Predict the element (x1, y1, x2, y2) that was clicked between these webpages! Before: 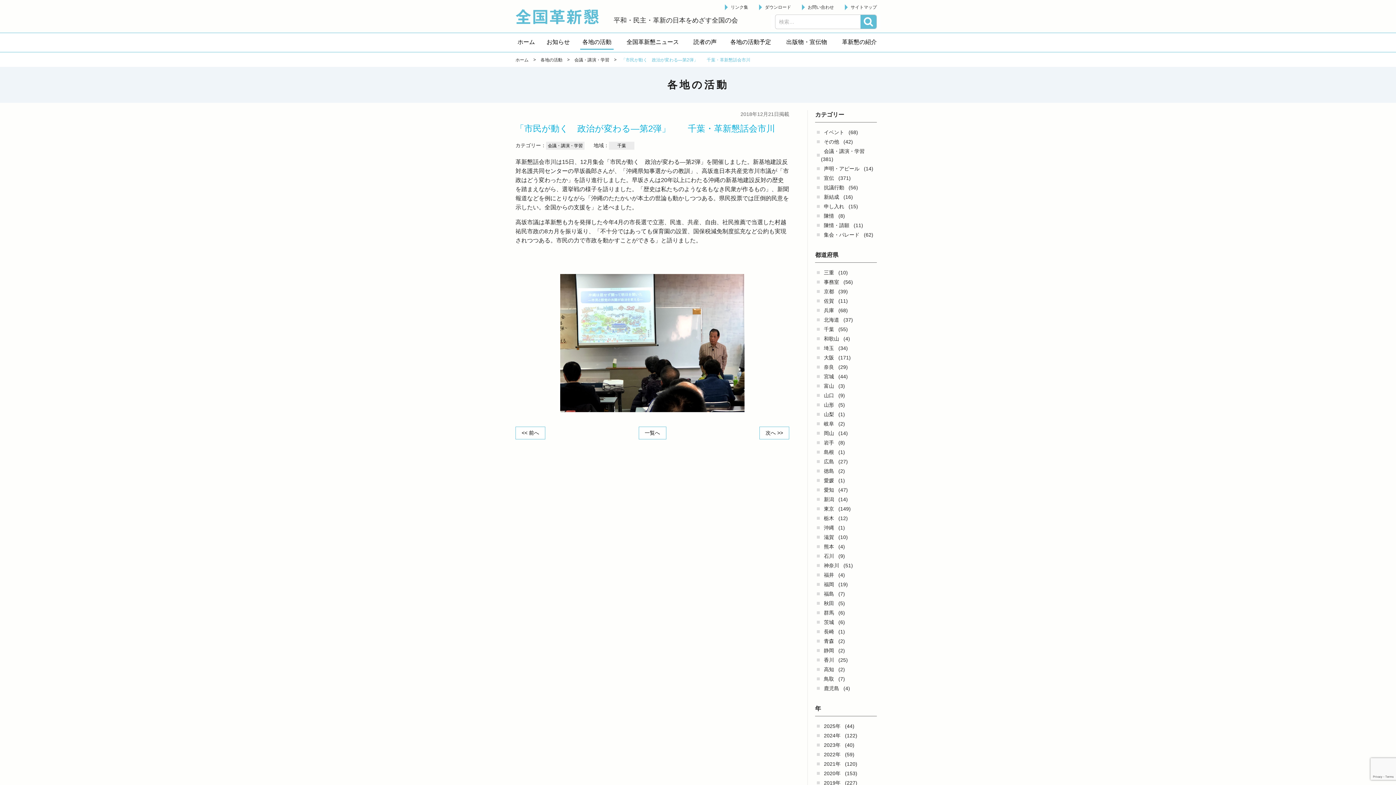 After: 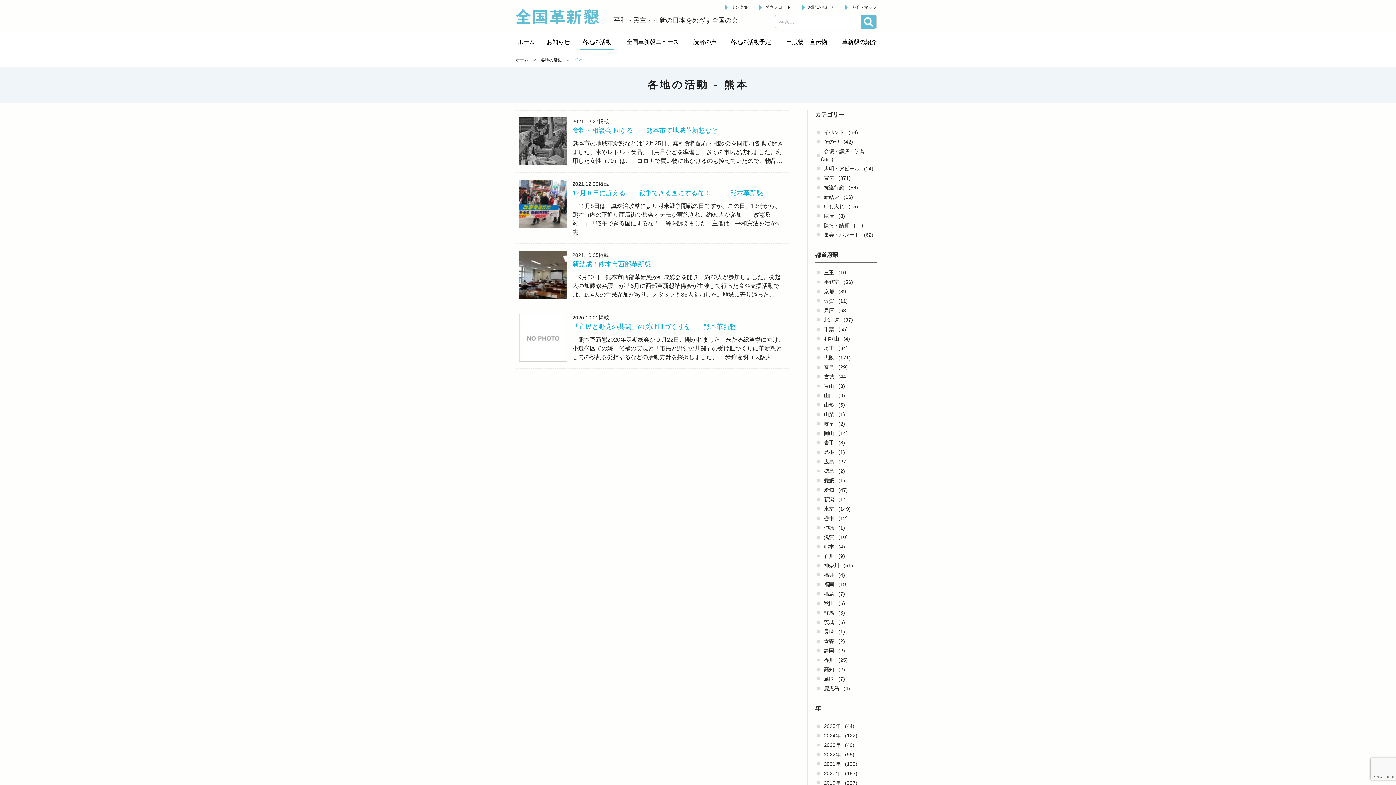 Action: bbox: (821, 541, 837, 552) label: 熊本